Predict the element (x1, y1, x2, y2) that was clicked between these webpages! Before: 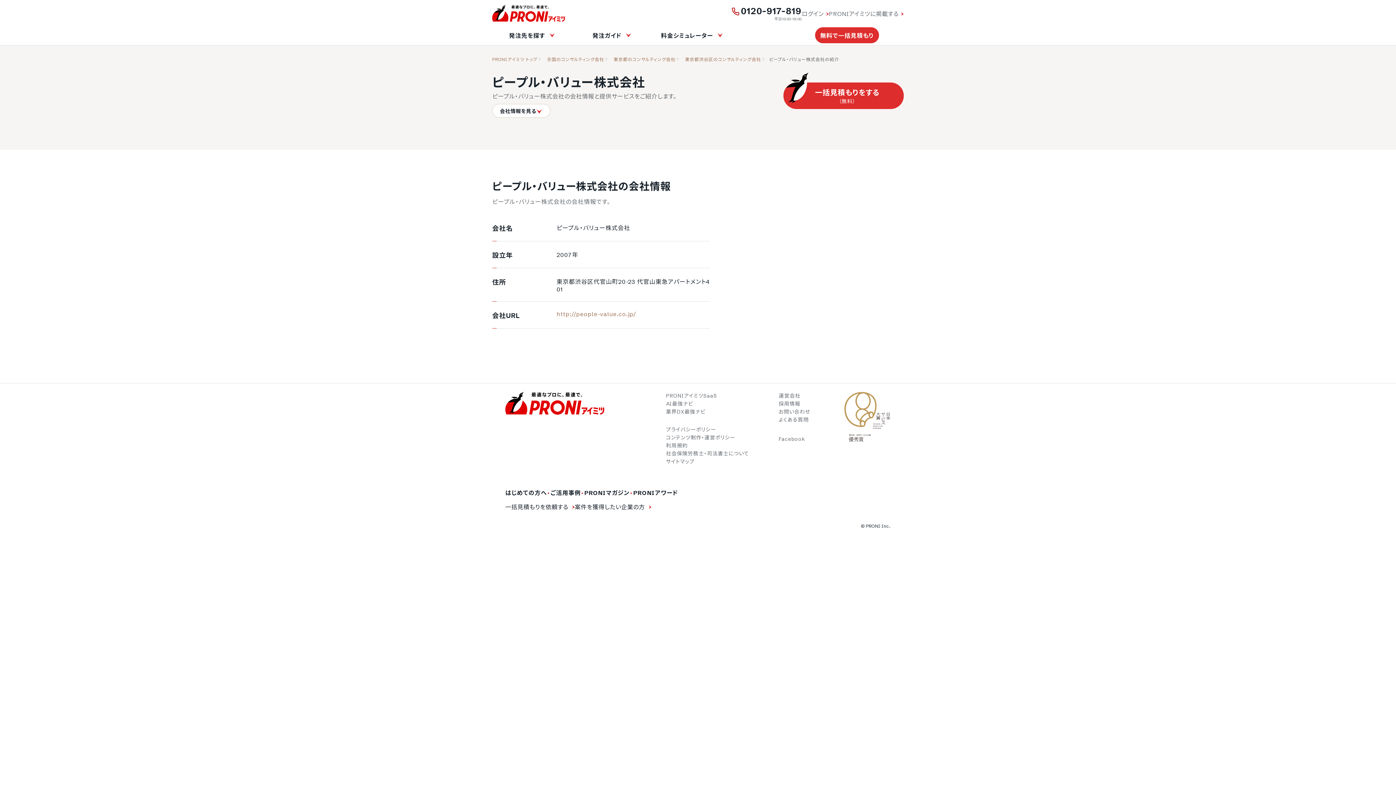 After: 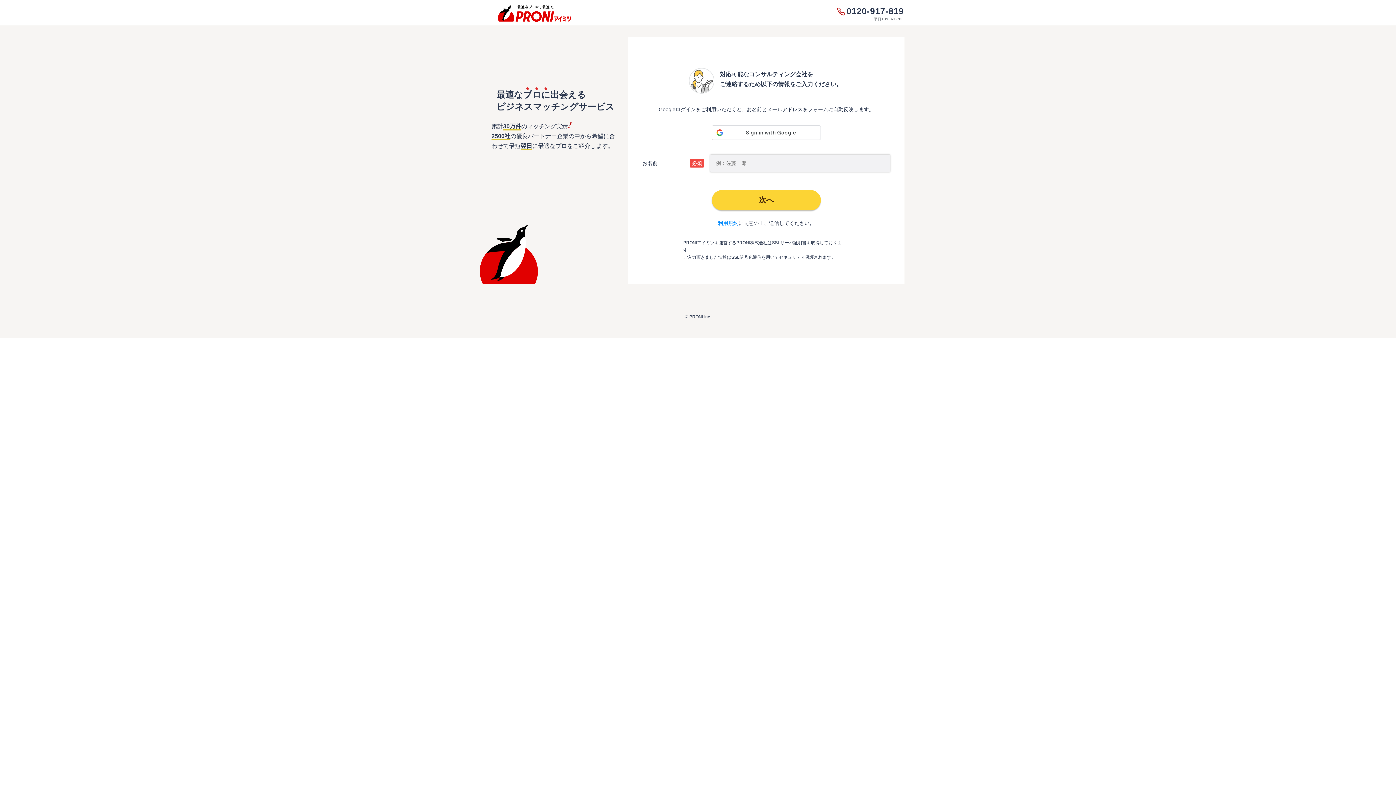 Action: label: 一括見積もりをする

（無料） bbox: (783, 82, 904, 108)